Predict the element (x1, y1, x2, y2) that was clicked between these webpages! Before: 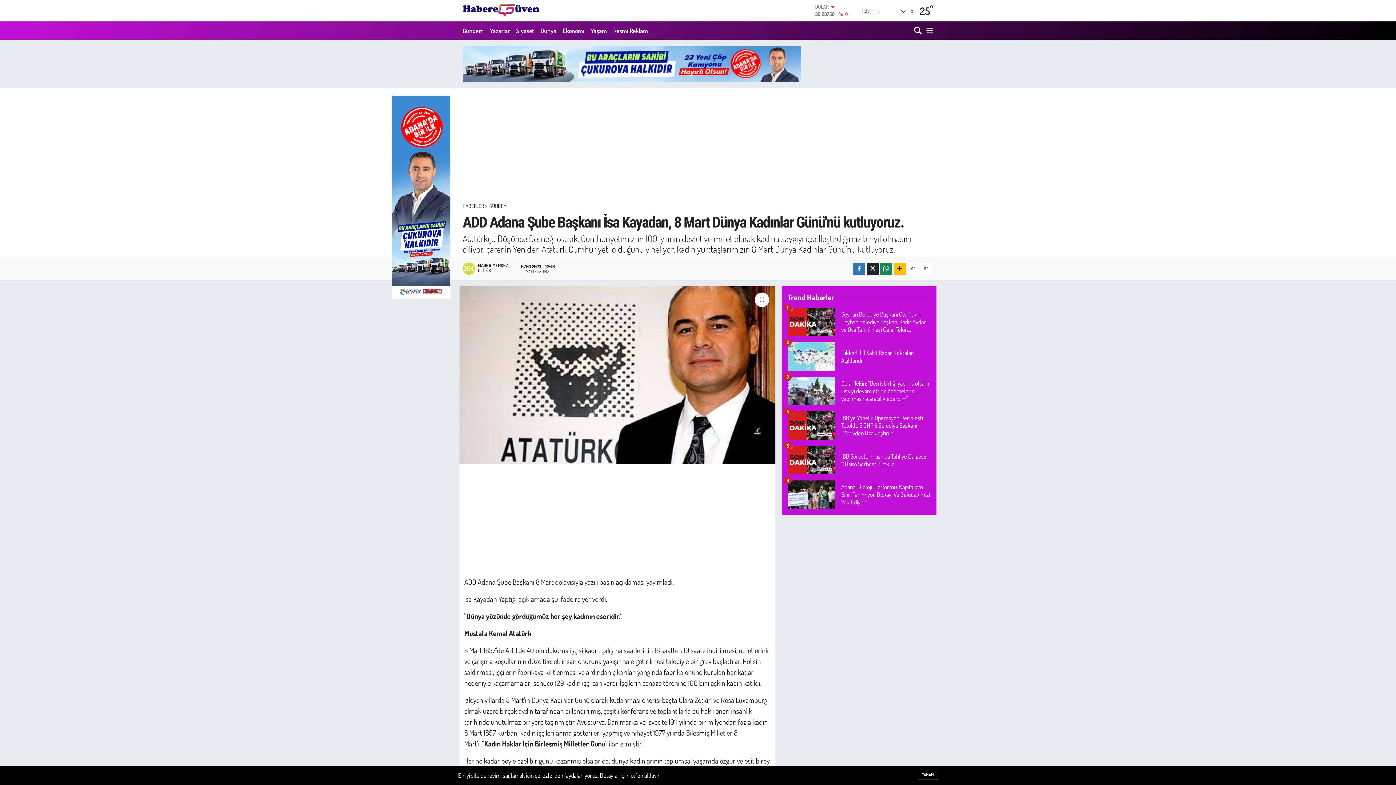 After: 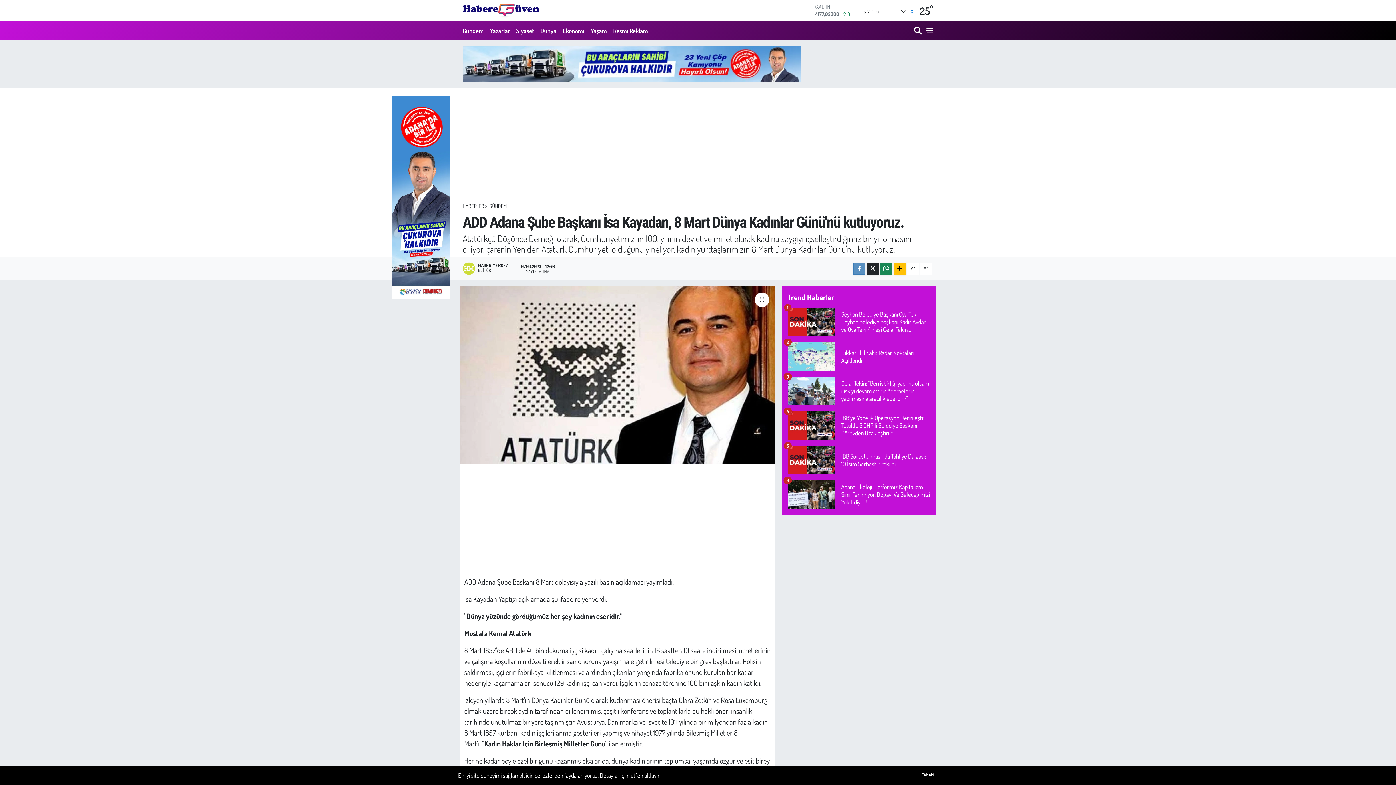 Action: bbox: (853, 262, 865, 274)